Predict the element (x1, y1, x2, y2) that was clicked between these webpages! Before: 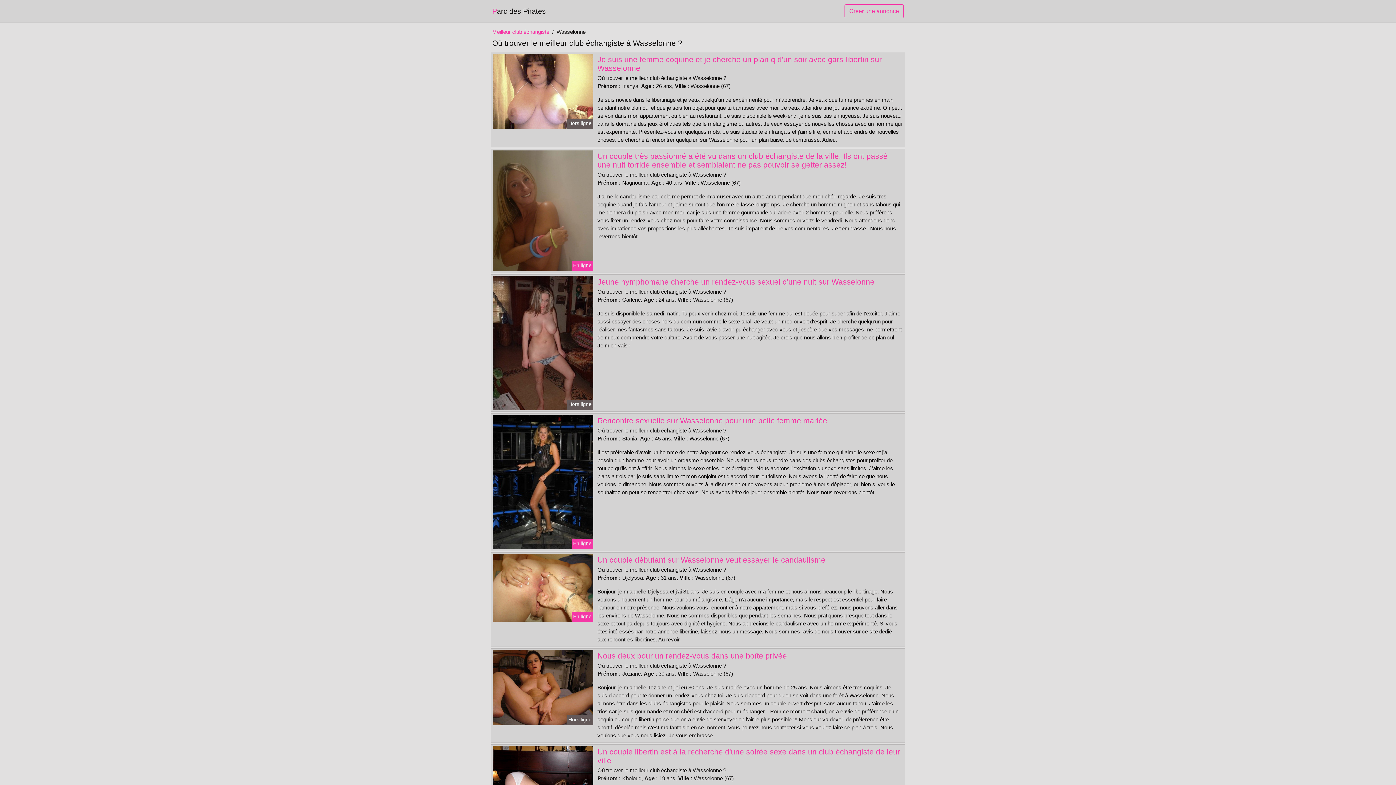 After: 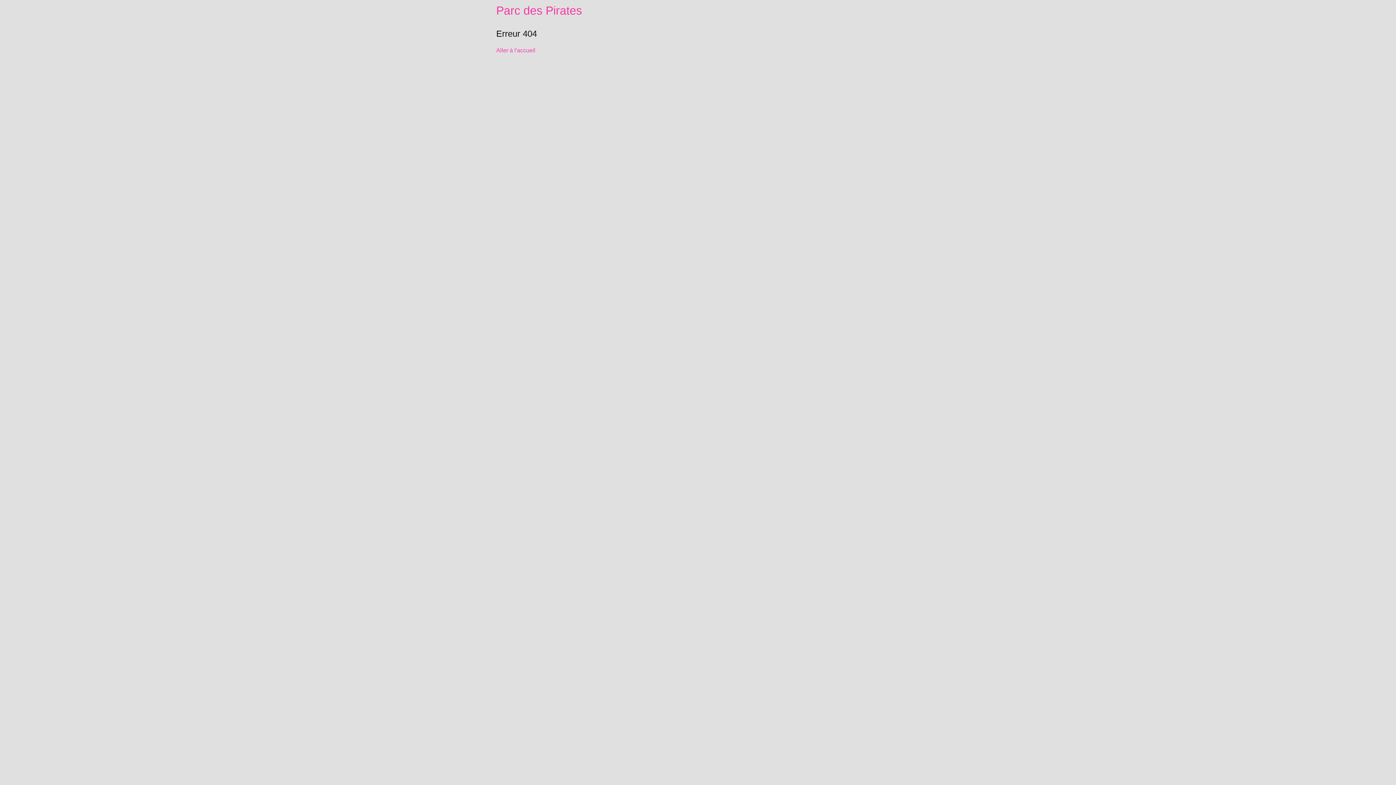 Action: label: Créer une annonce bbox: (844, 4, 904, 18)